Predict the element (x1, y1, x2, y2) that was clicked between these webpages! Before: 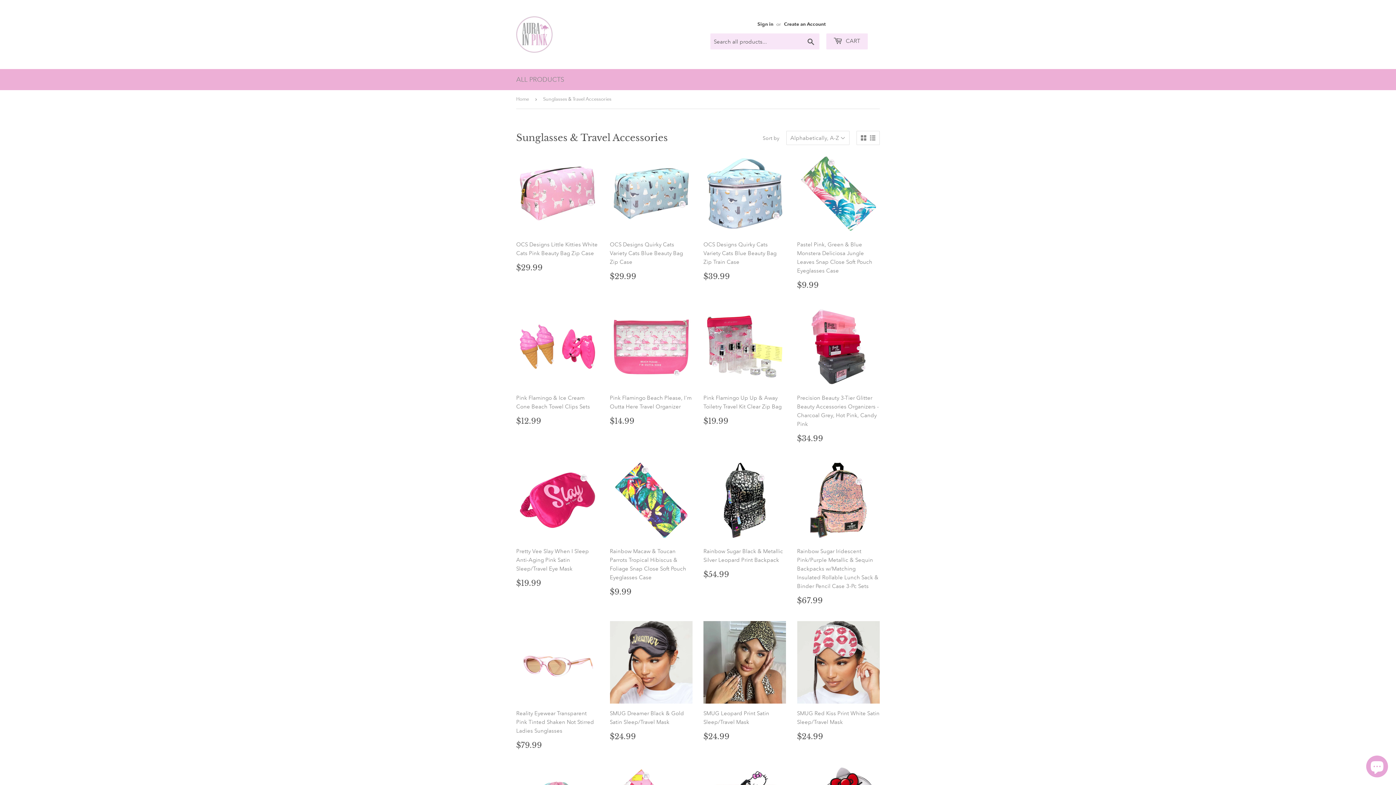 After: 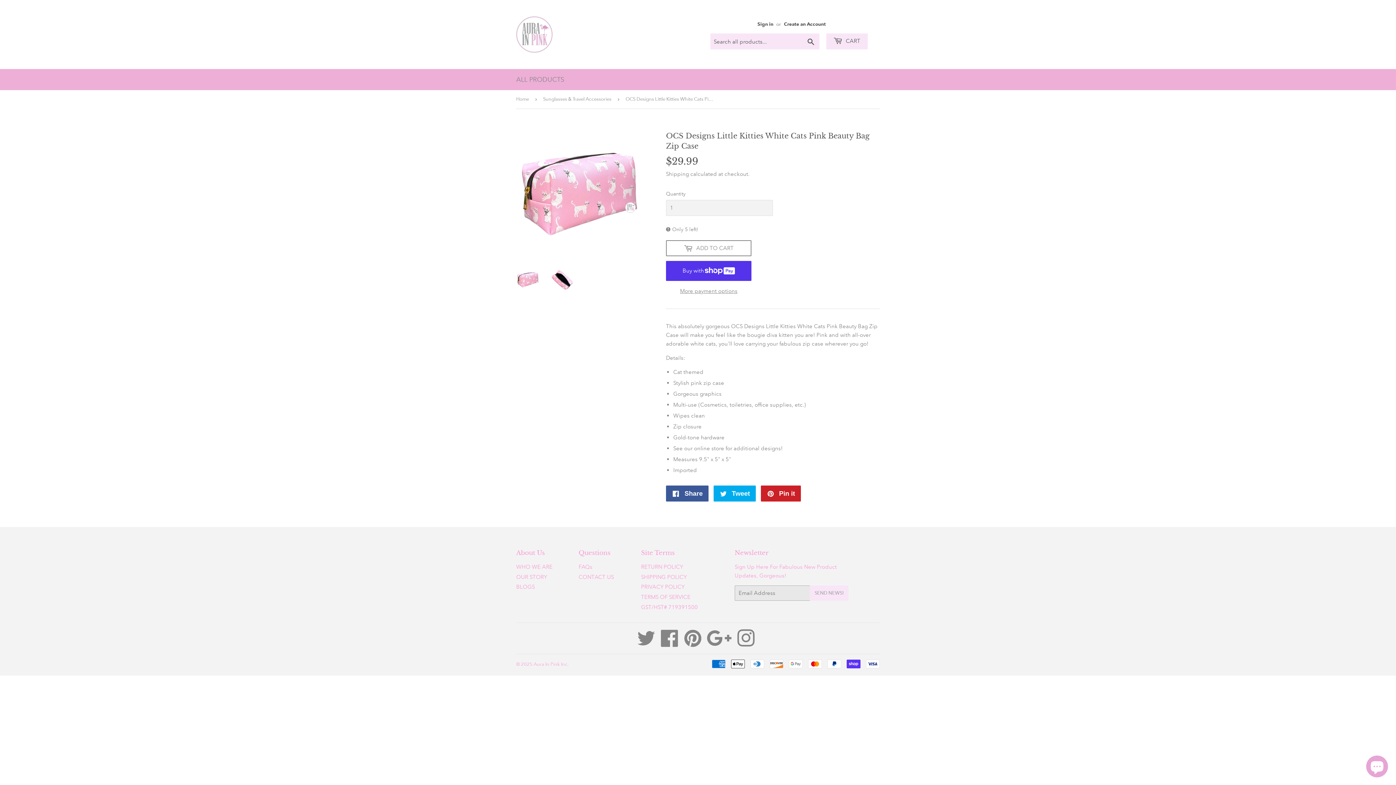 Action: label: OCS Designs Little Kitties White Cats Pink Beauty Bag Zip Case

Regular price
$29.99
$29.99 bbox: (516, 152, 599, 277)